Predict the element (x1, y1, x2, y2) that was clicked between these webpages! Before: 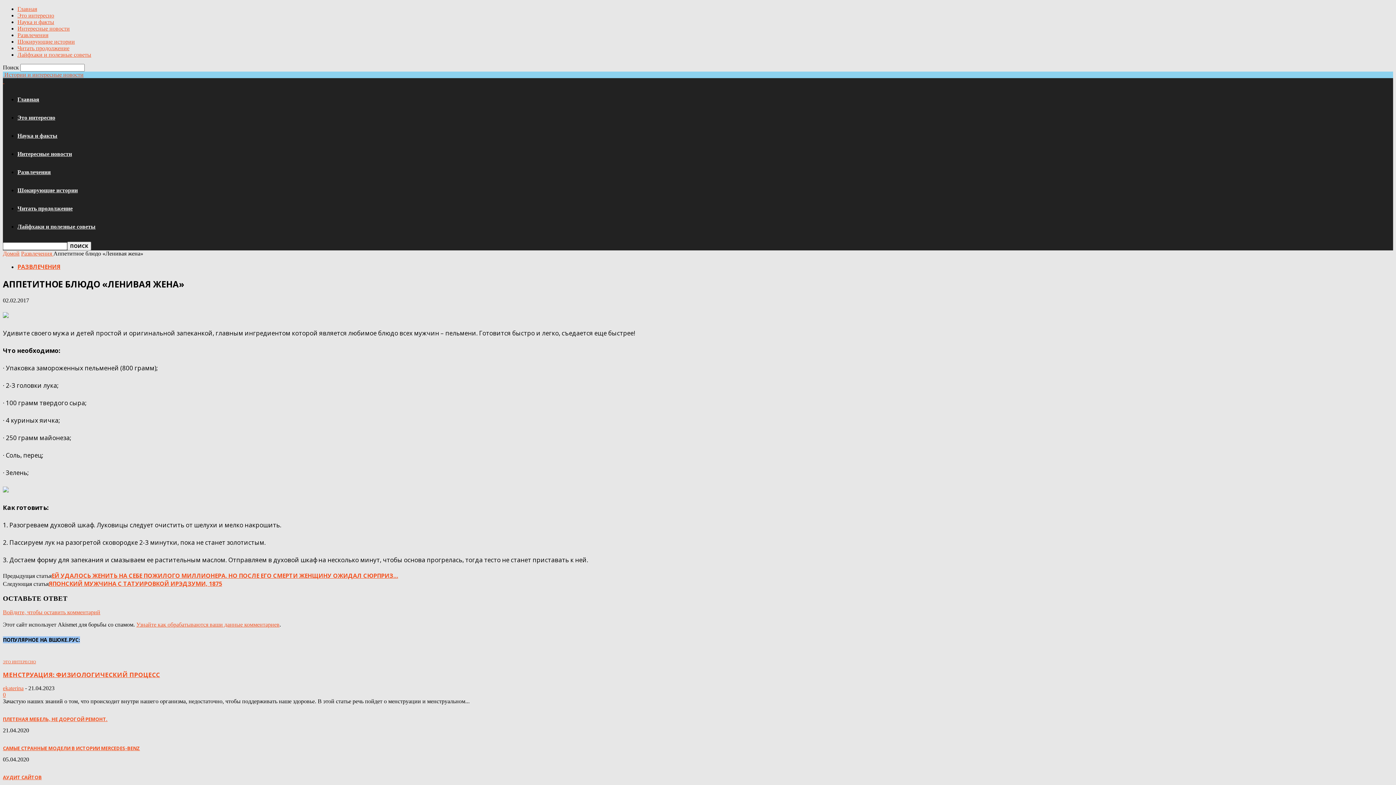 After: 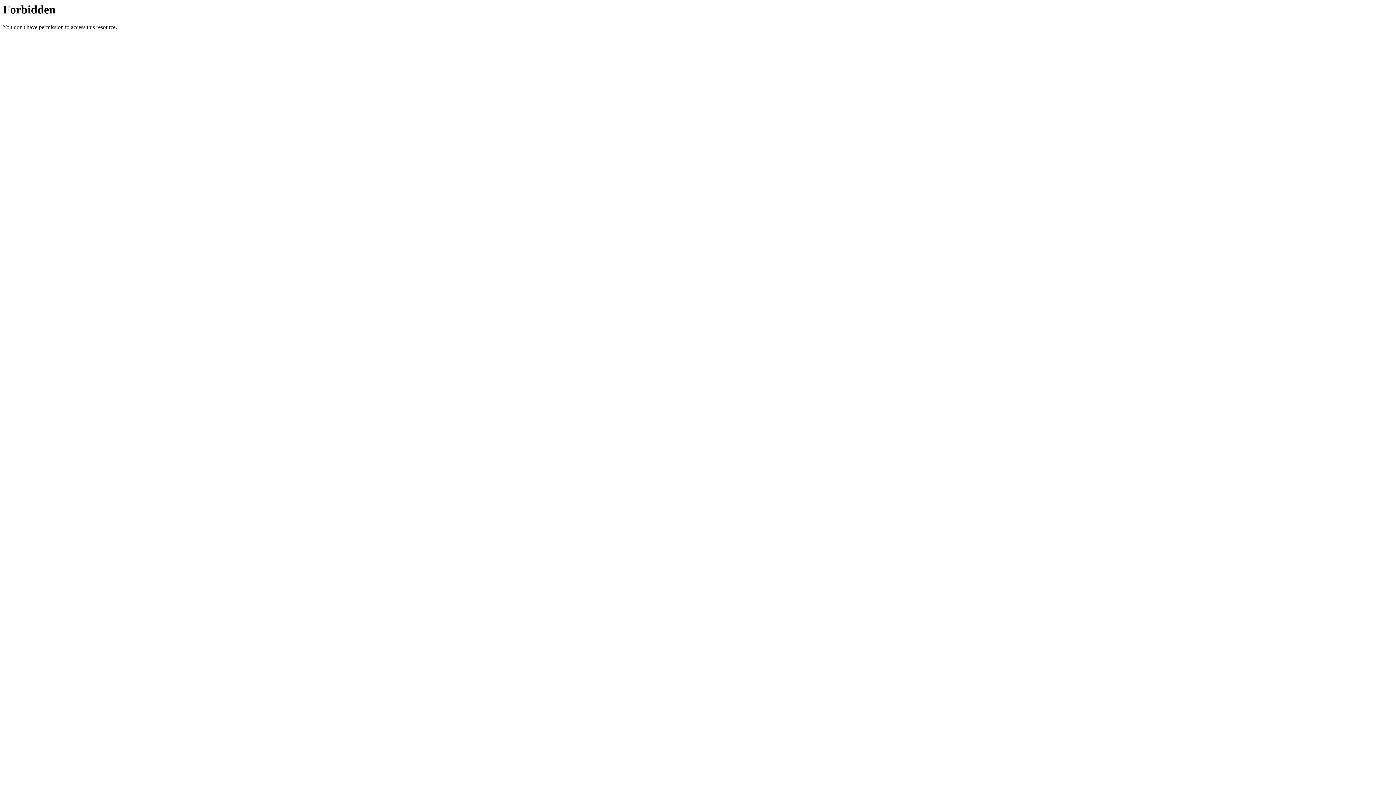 Action: bbox: (2, 71, 83, 77) label:  Истории и интересные новости